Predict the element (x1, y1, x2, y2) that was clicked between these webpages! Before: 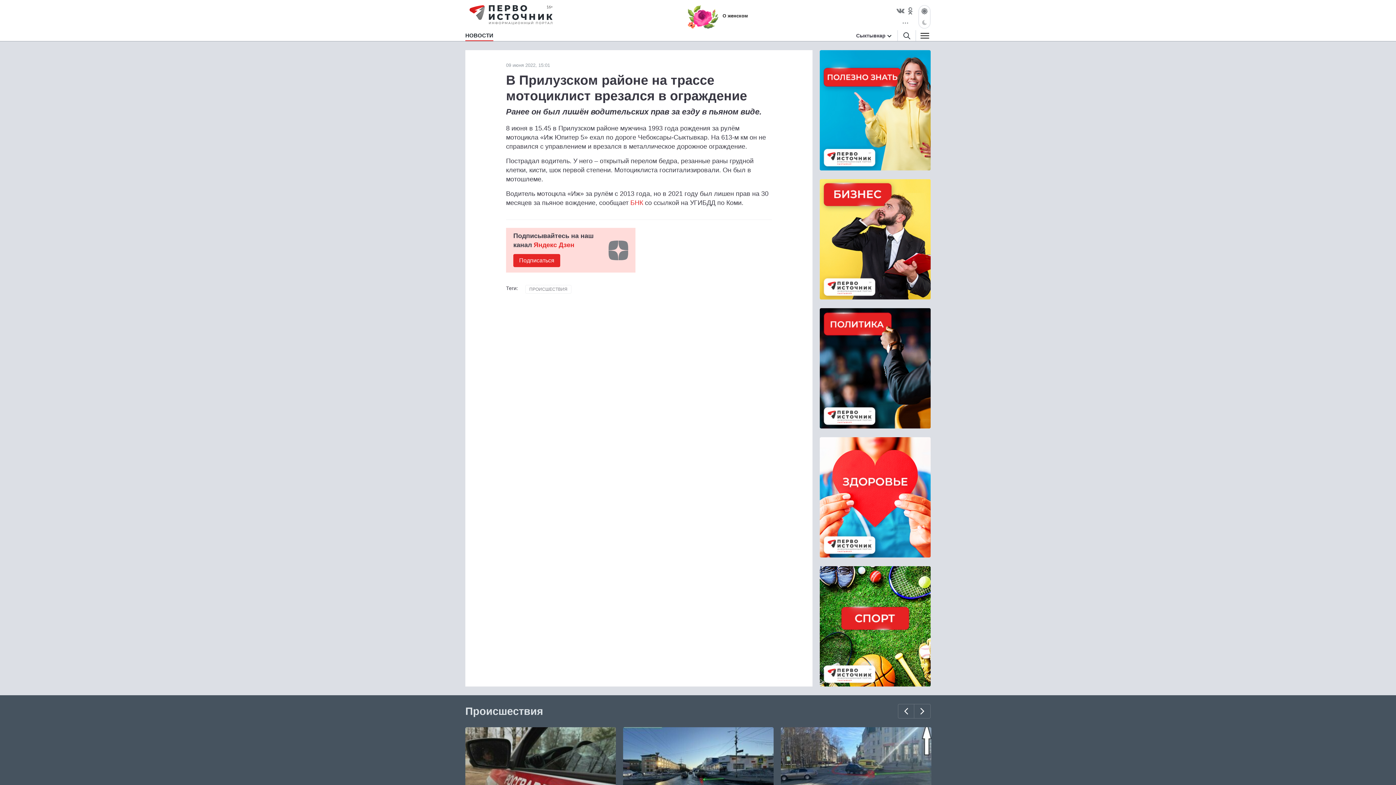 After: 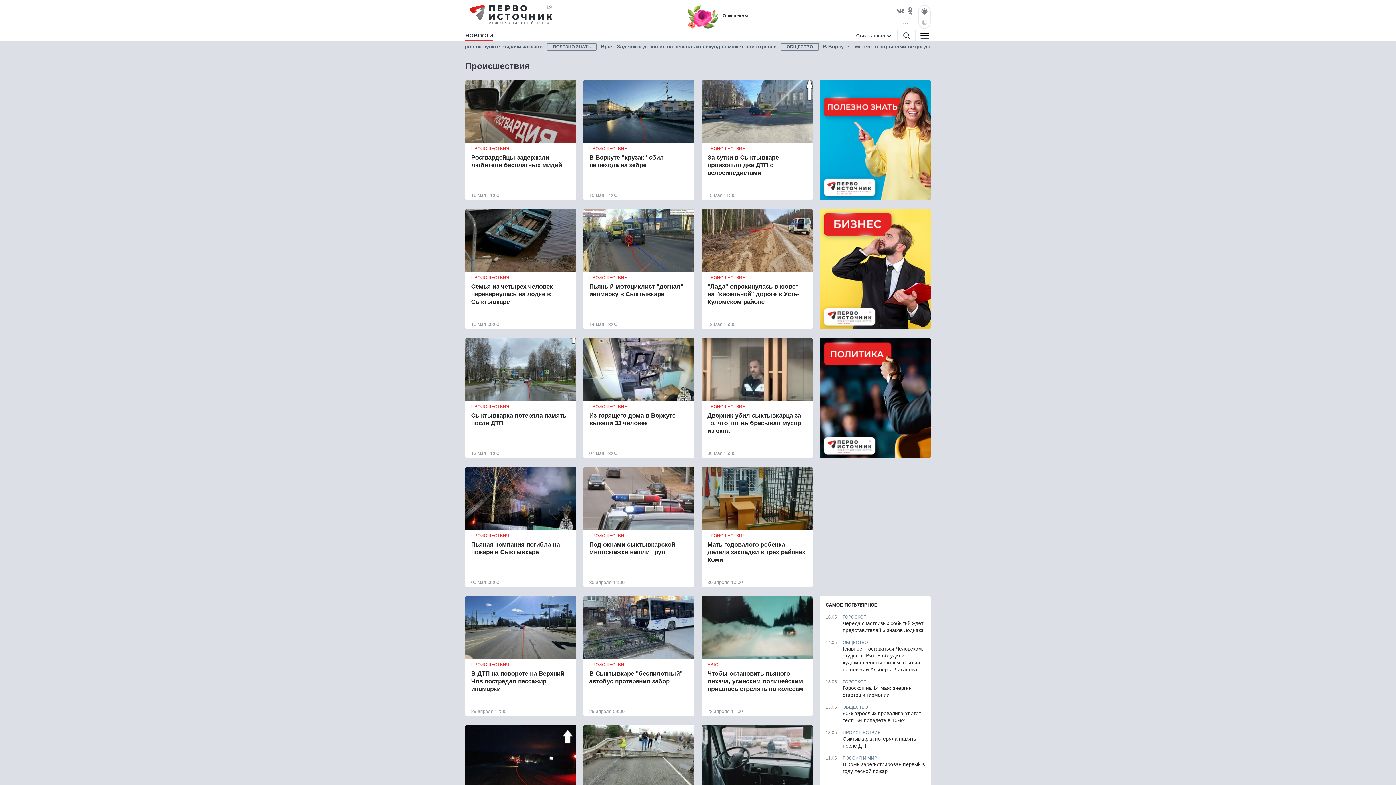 Action: label: Происшествия bbox: (465, 705, 543, 717)